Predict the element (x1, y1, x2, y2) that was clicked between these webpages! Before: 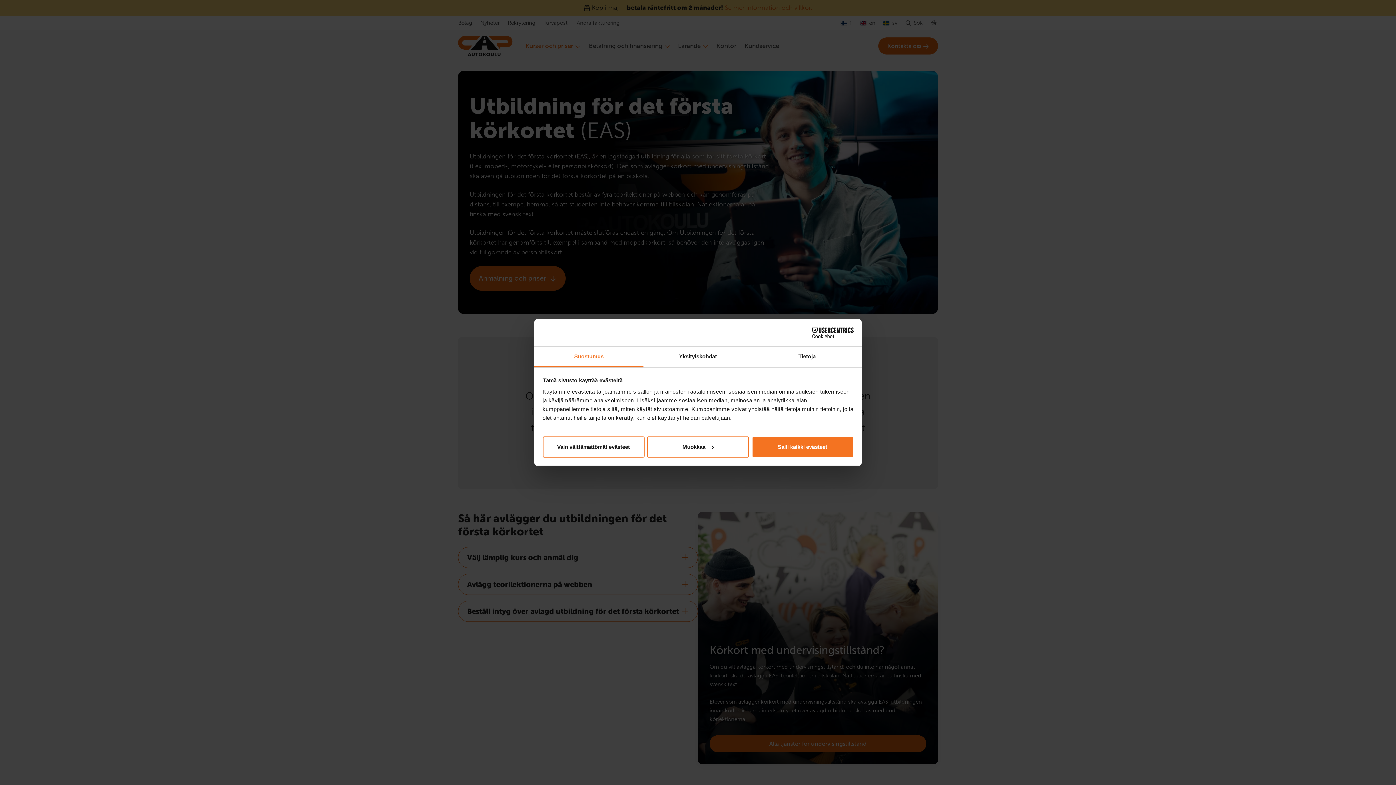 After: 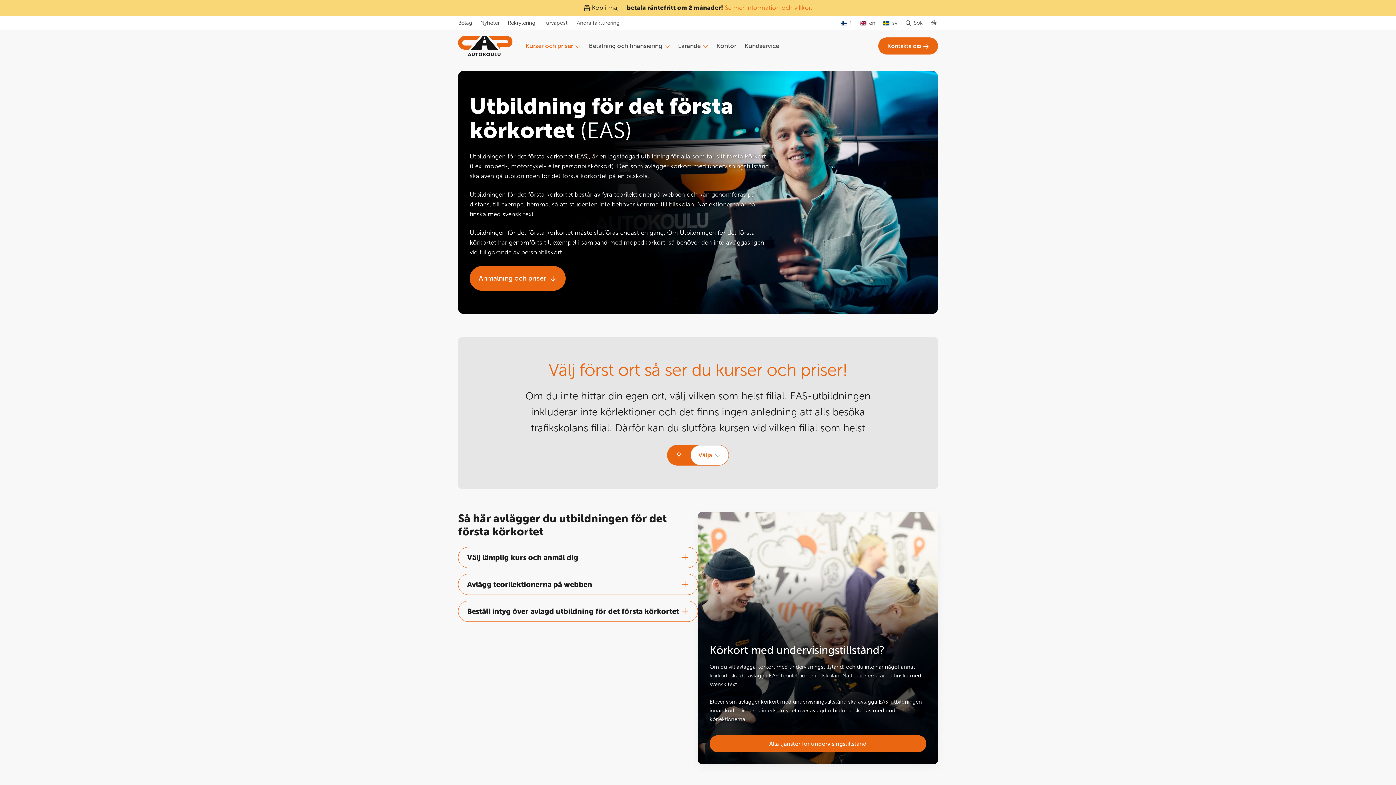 Action: bbox: (542, 436, 644, 457) label: Vain välttämättömät evästeet